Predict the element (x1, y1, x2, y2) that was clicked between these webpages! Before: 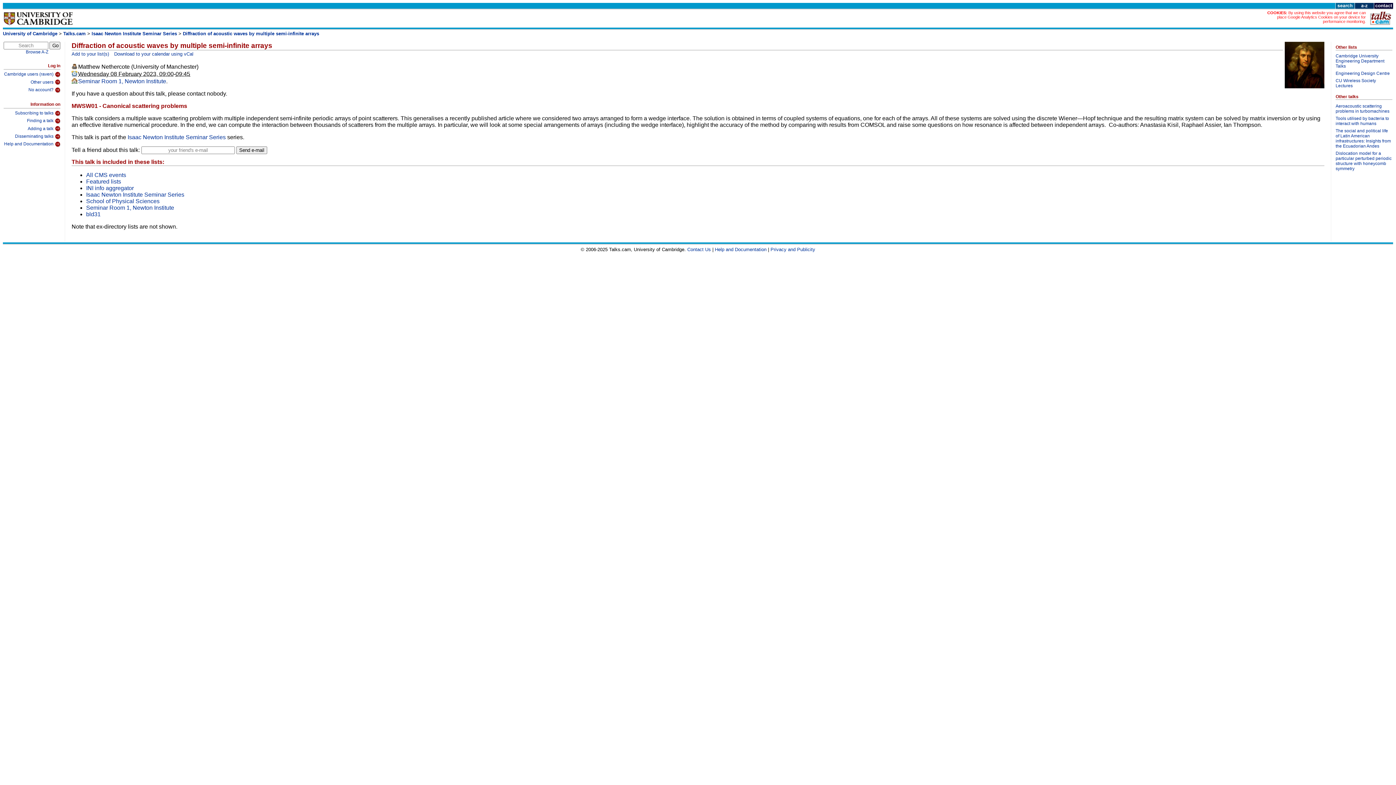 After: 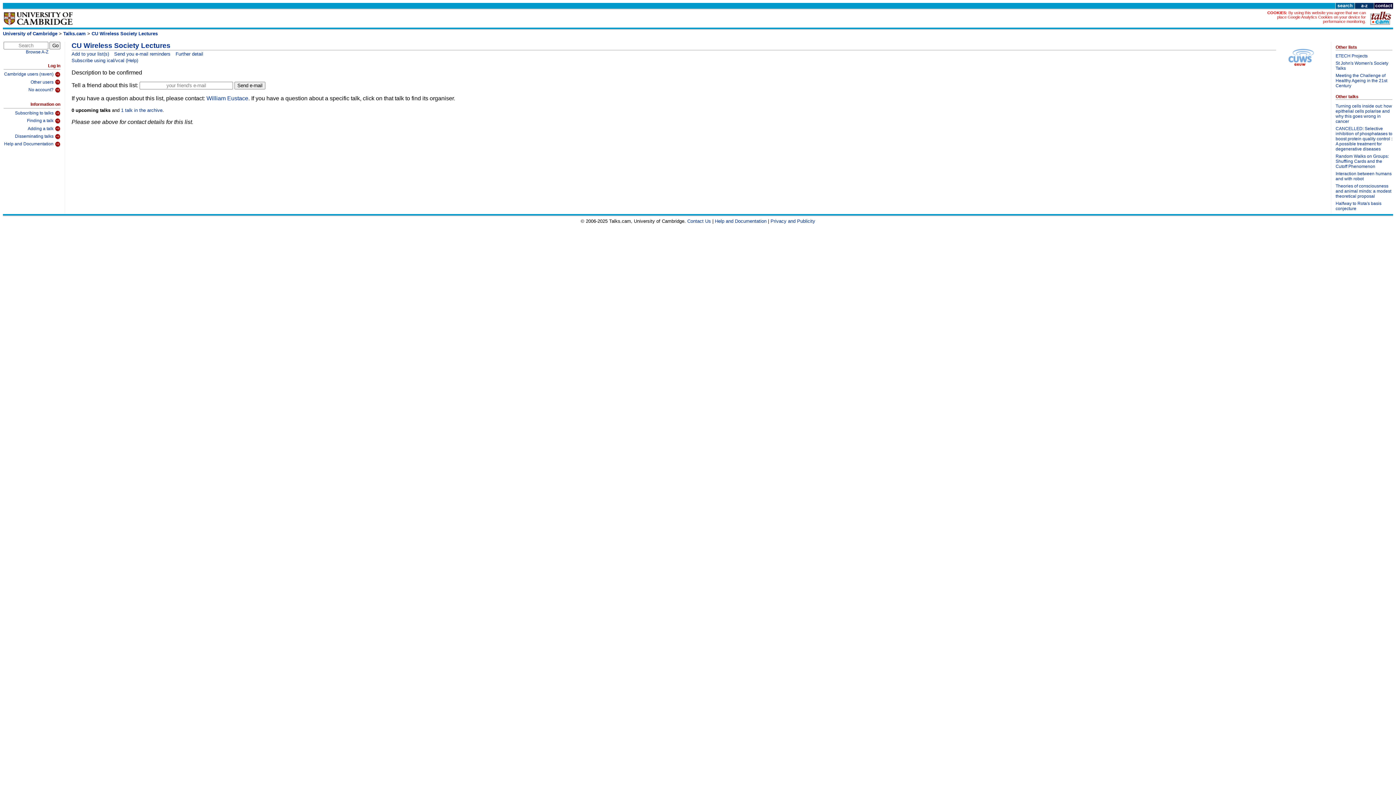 Action: label: CU Wireless Society Lectures bbox: (1336, 78, 1392, 90)